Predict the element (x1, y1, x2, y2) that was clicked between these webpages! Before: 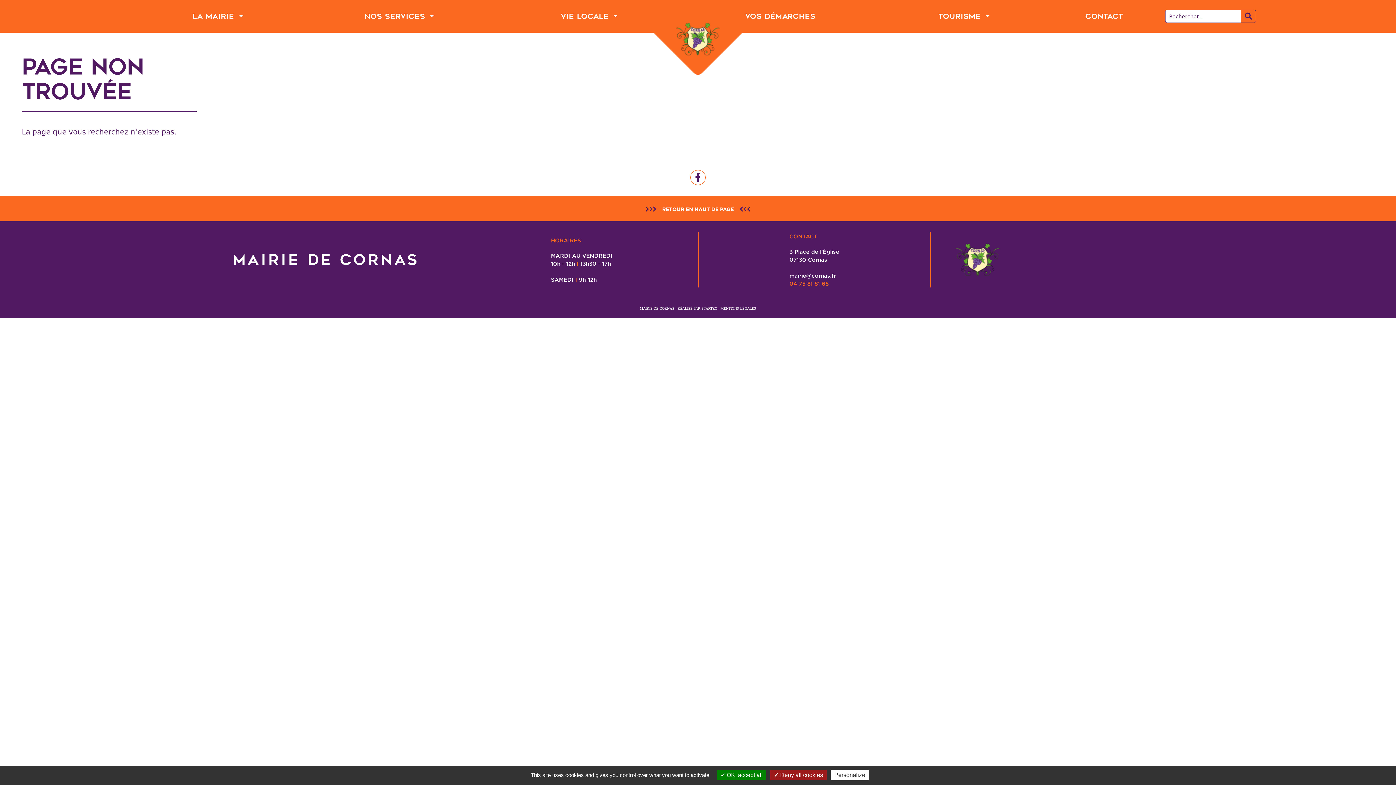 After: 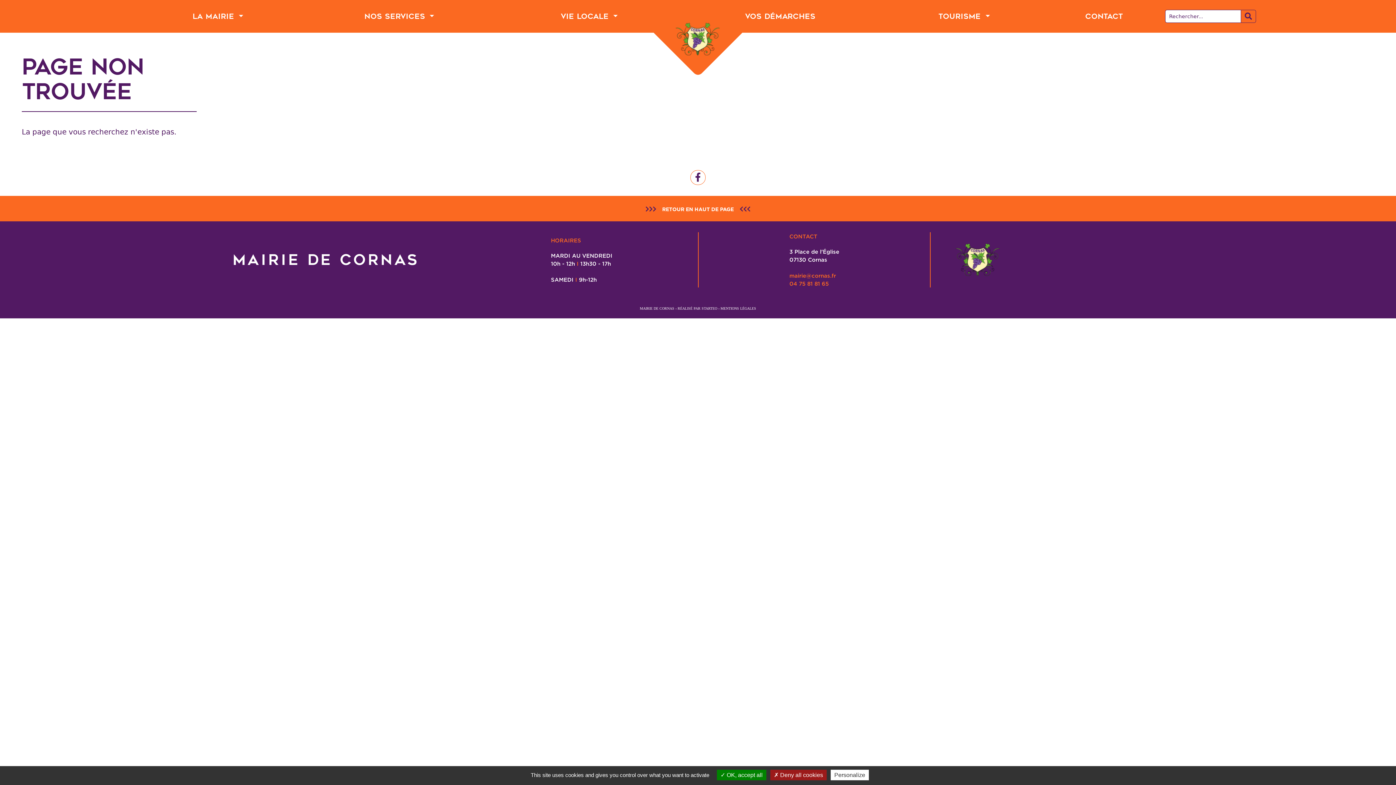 Action: label: mairie@cornas.fr bbox: (789, 272, 836, 278)